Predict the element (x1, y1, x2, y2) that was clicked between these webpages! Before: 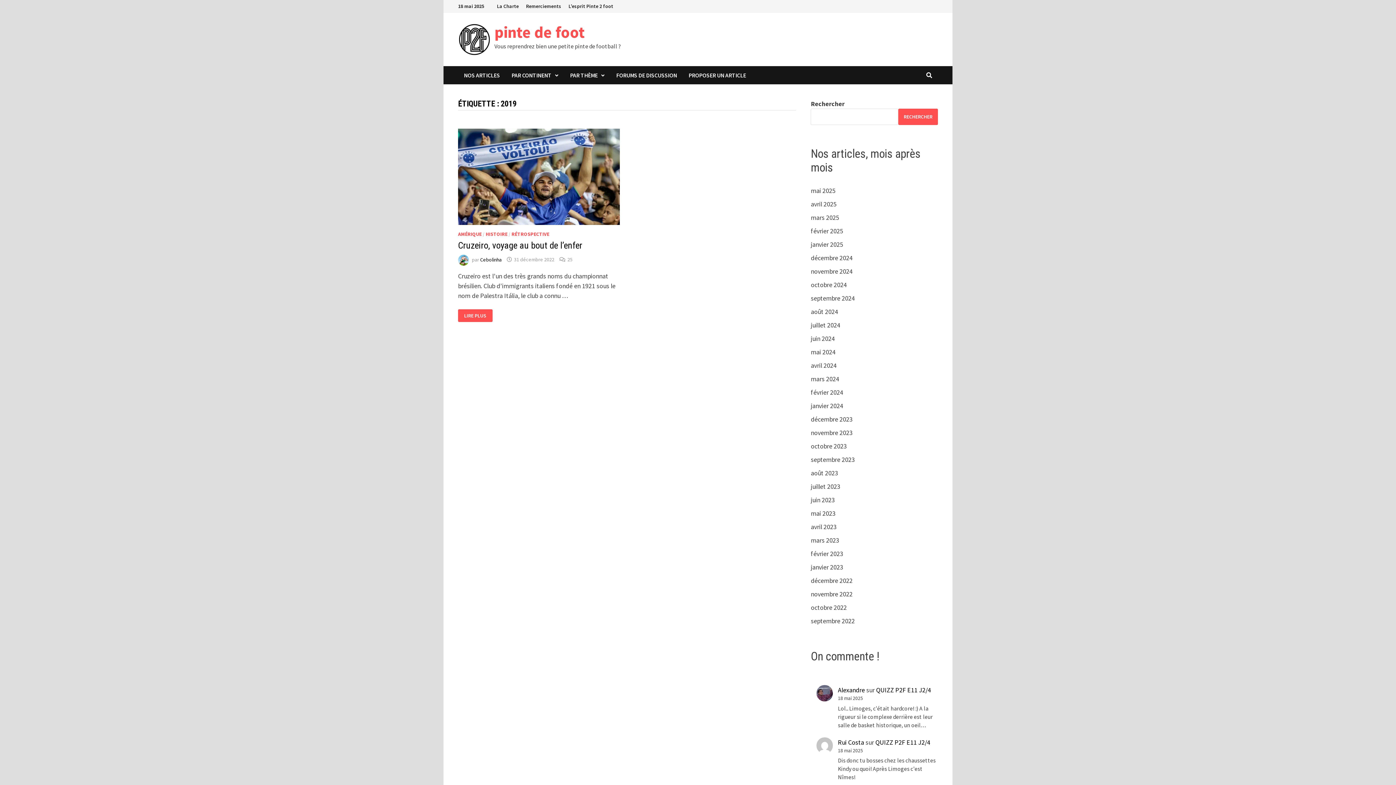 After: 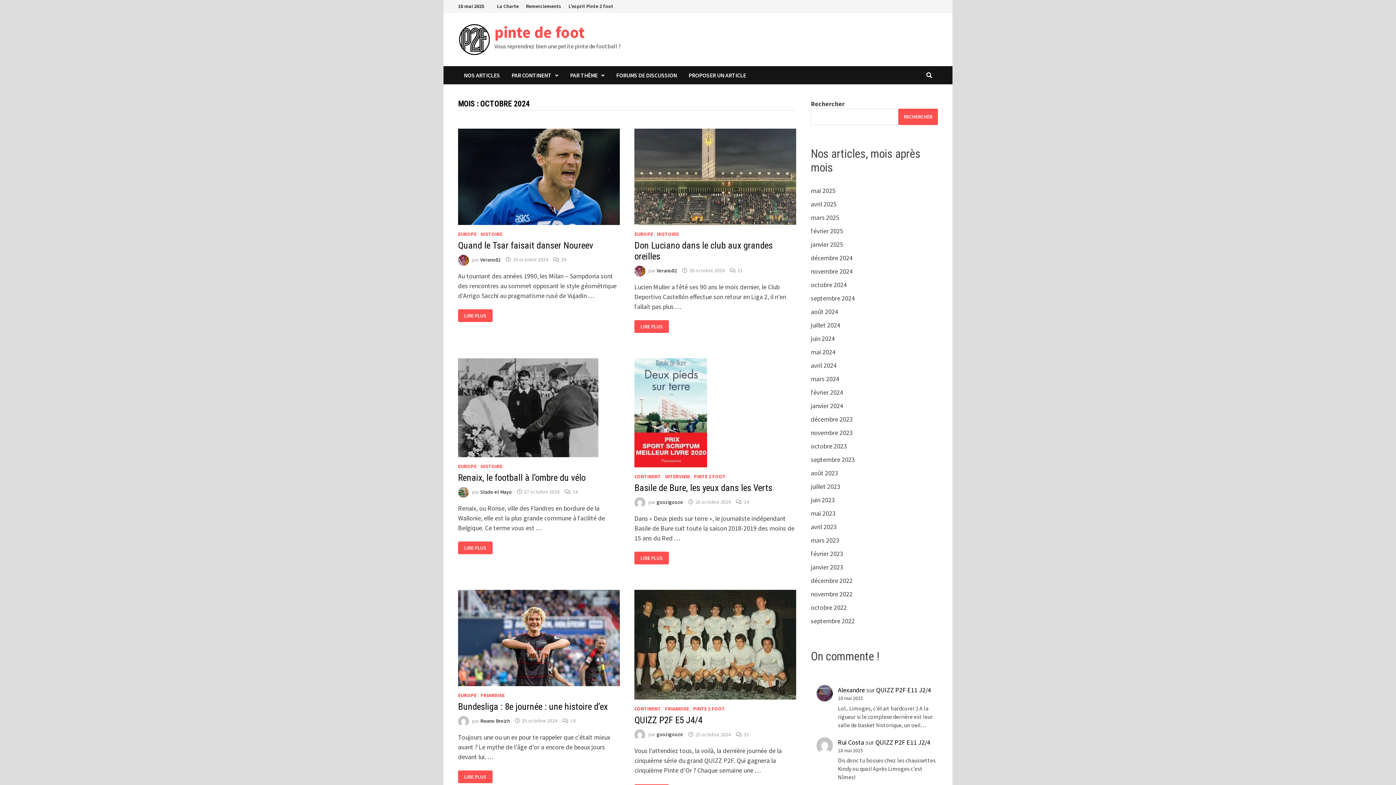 Action: label: octobre 2024 bbox: (811, 280, 847, 289)